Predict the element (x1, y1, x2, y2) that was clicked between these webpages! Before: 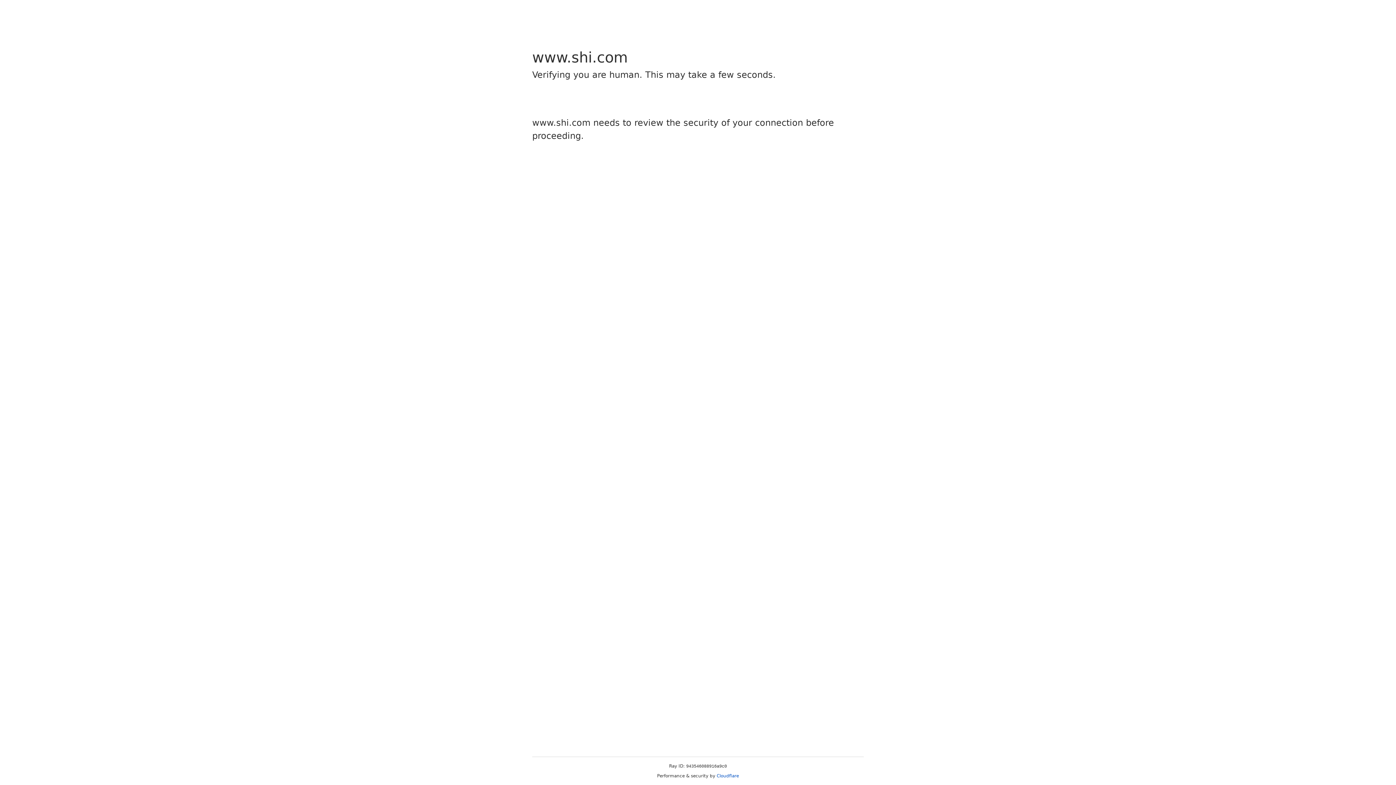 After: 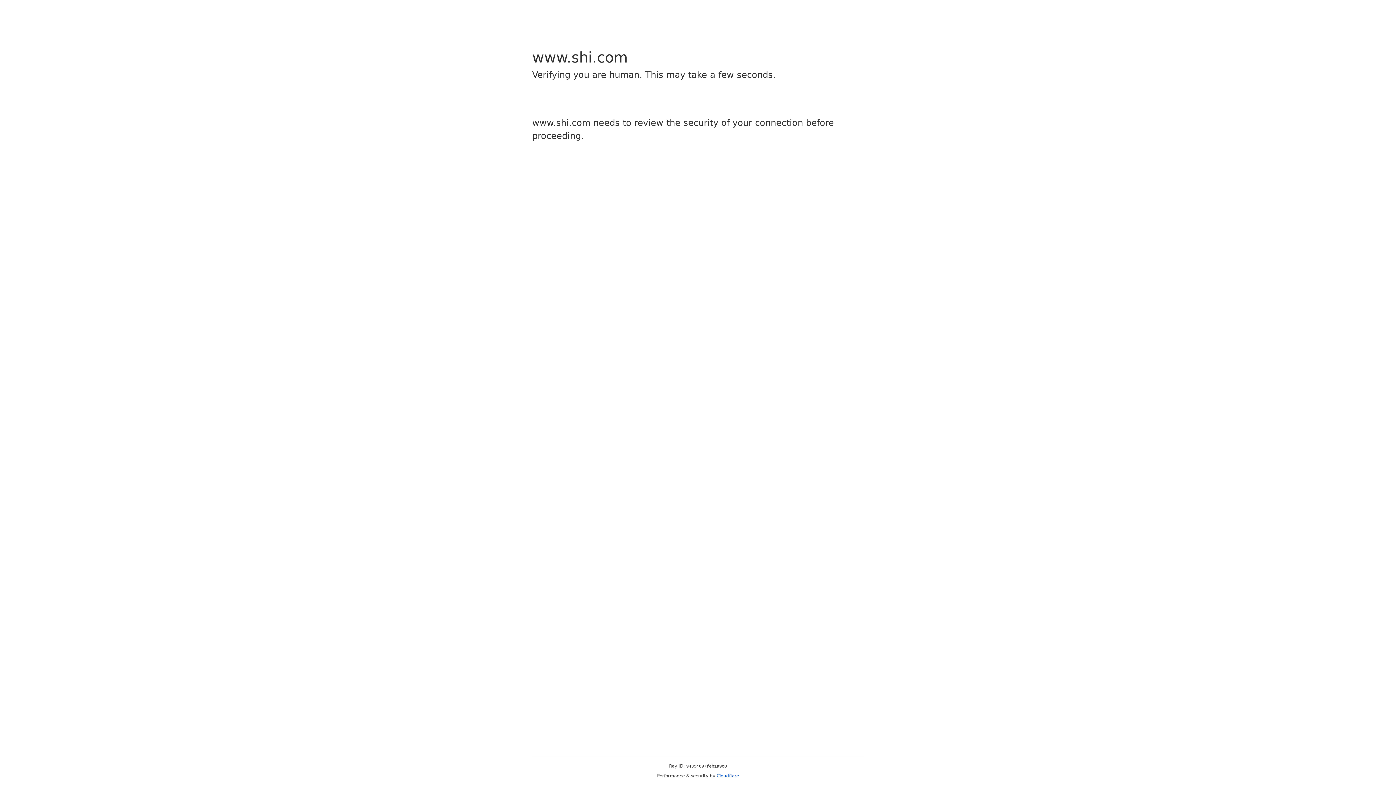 Action: bbox: (716, 773, 739, 778) label: Cloudflare